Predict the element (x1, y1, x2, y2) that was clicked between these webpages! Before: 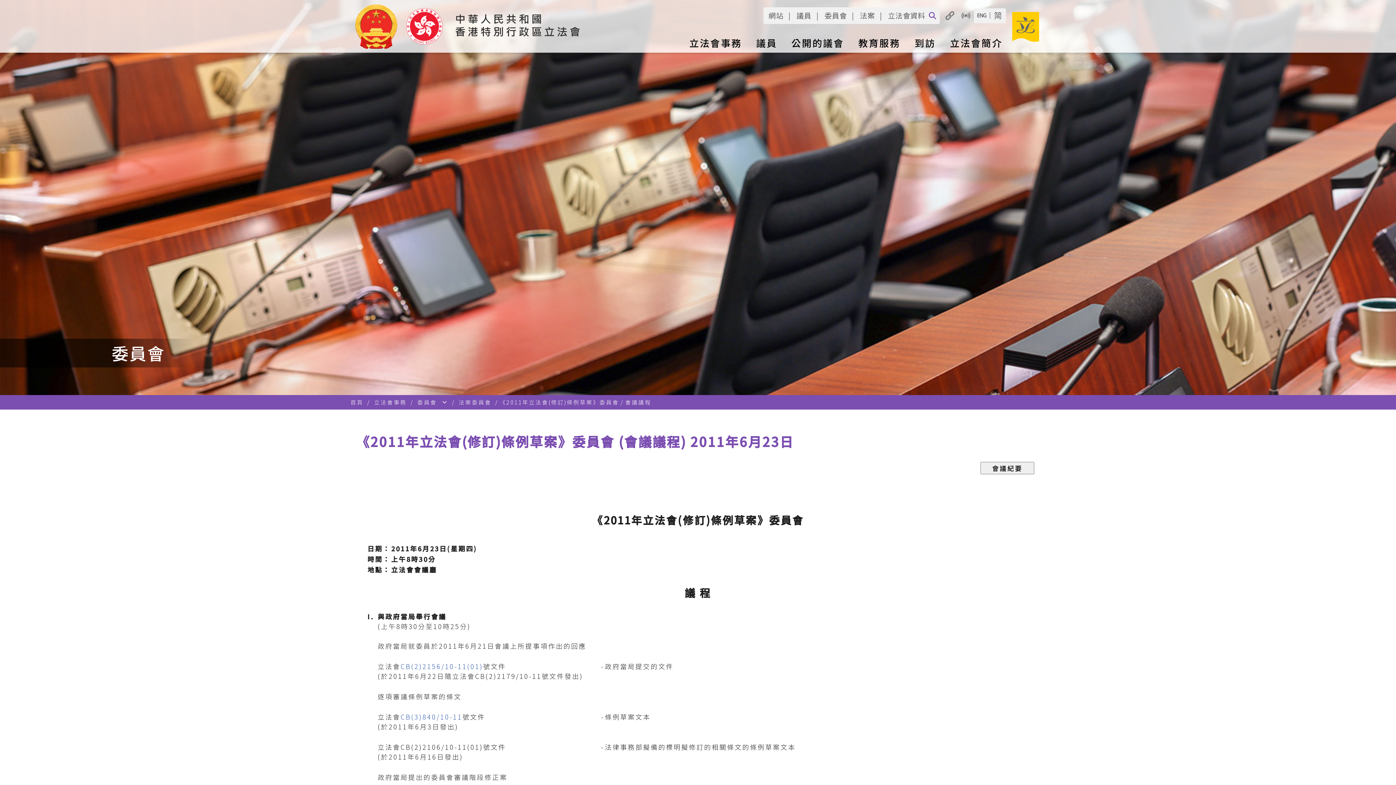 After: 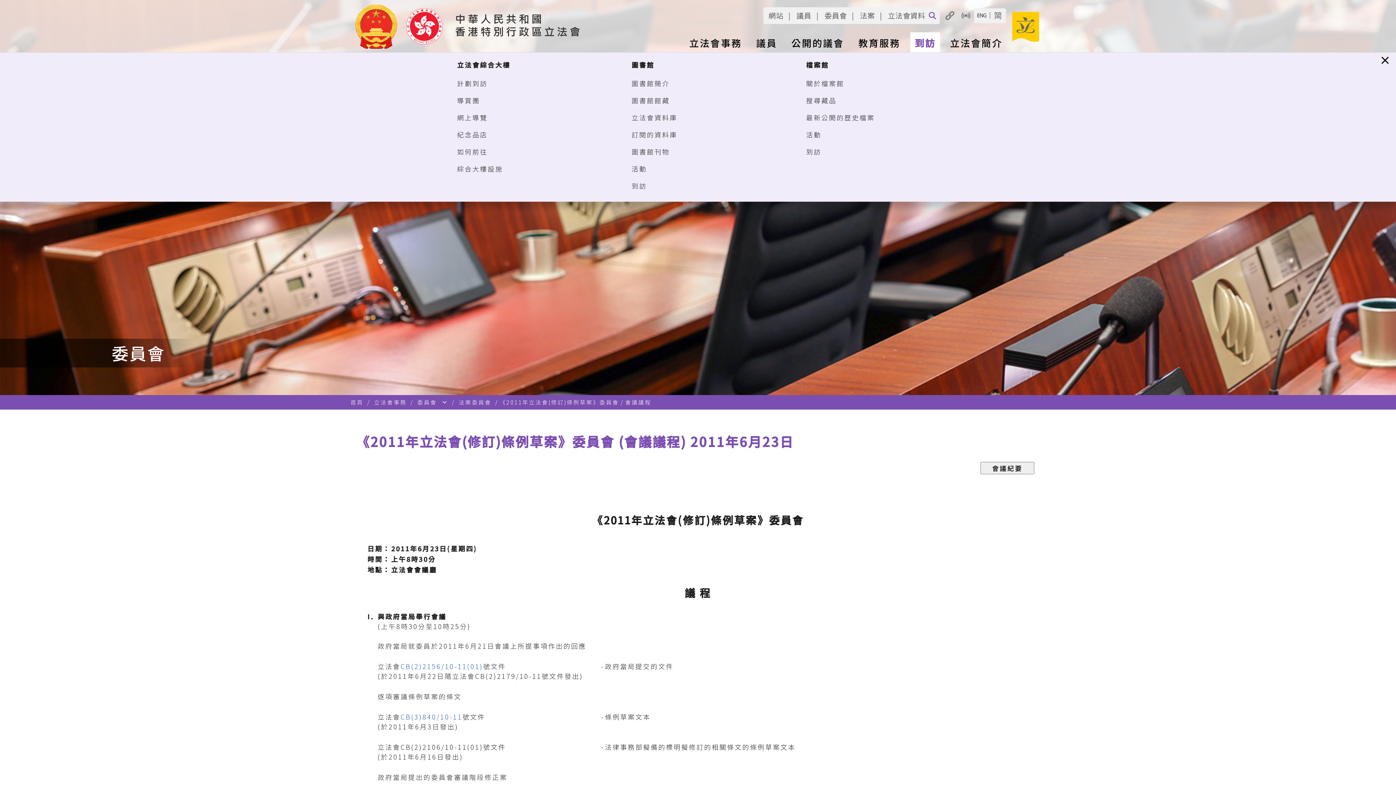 Action: bbox: (910, 32, 940, 52) label: 到訪